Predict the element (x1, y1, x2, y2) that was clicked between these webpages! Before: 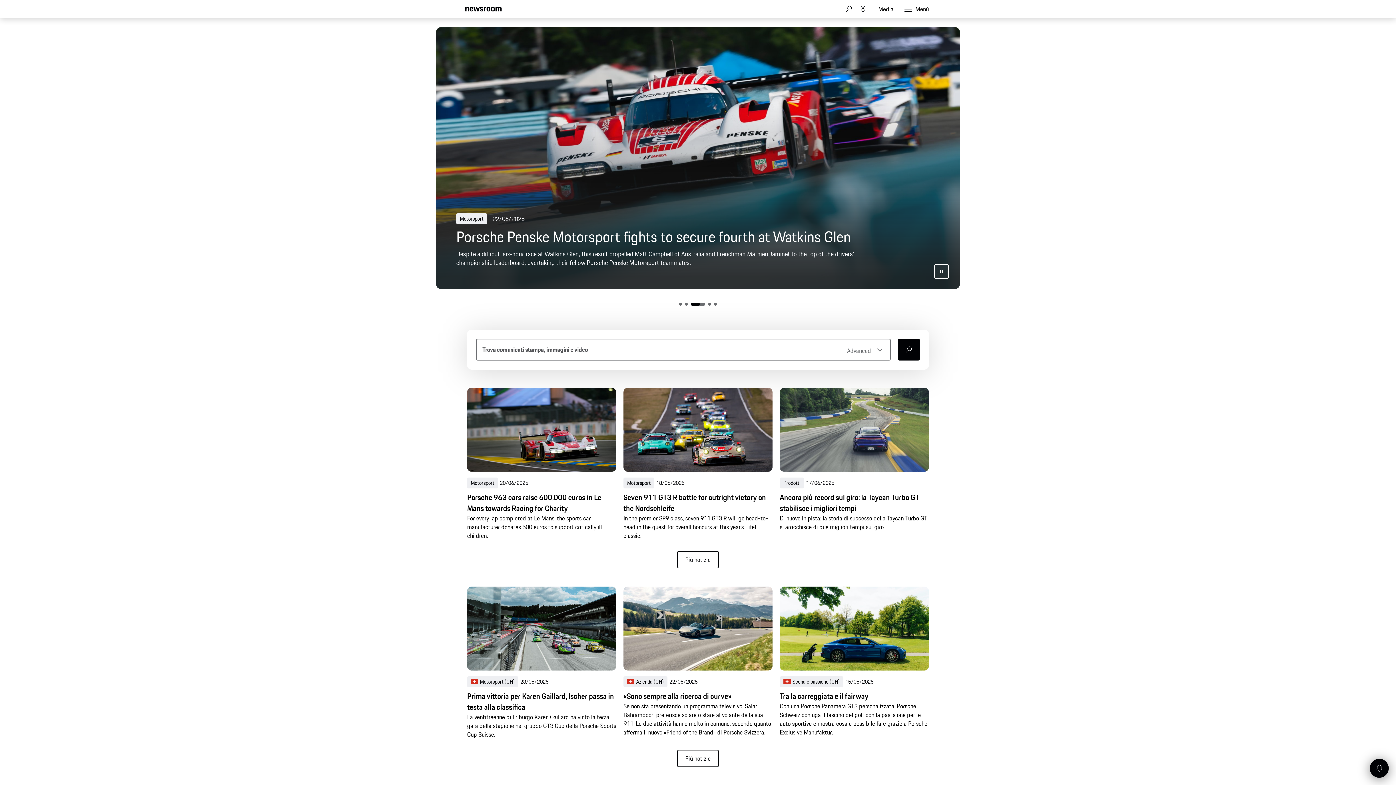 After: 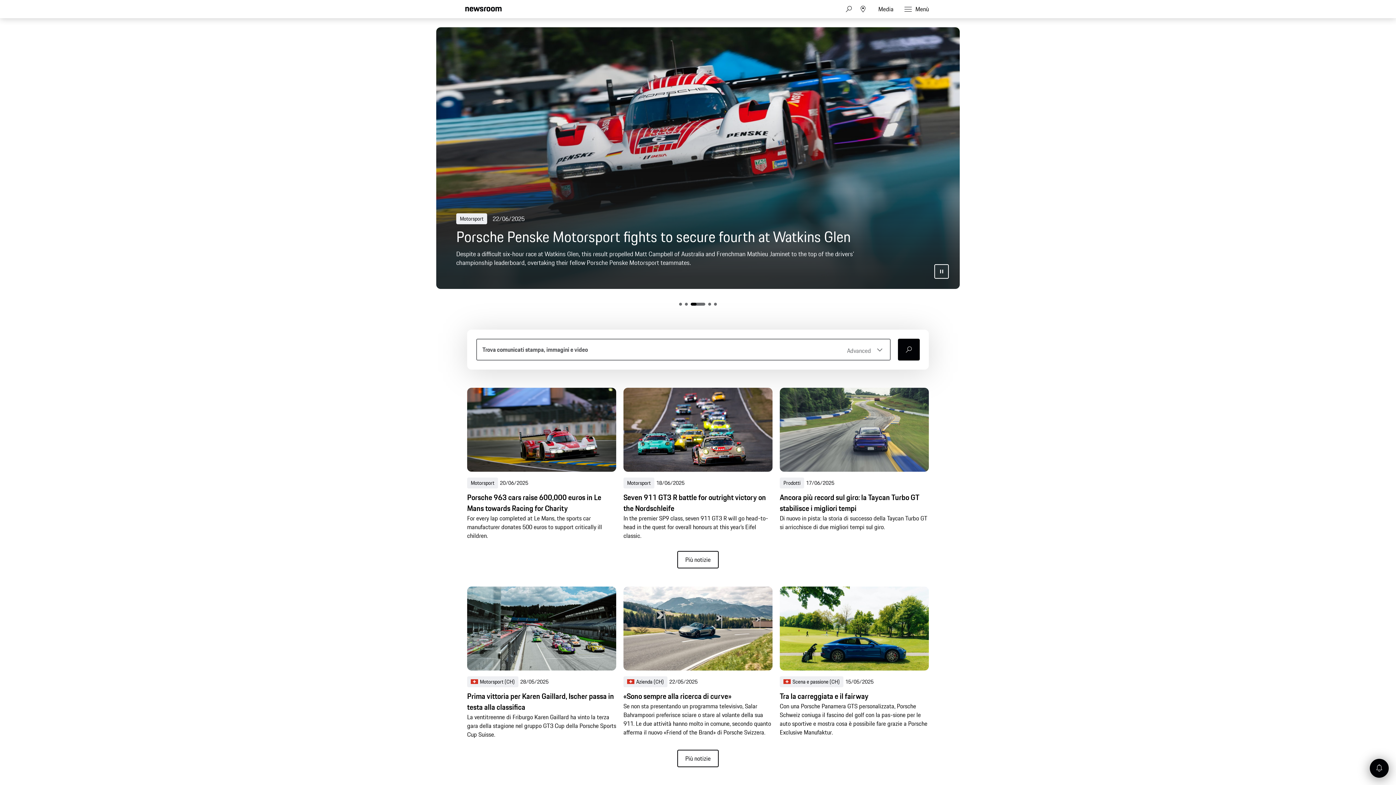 Action: bbox: (714, 302, 717, 305) label: Go to slide 5